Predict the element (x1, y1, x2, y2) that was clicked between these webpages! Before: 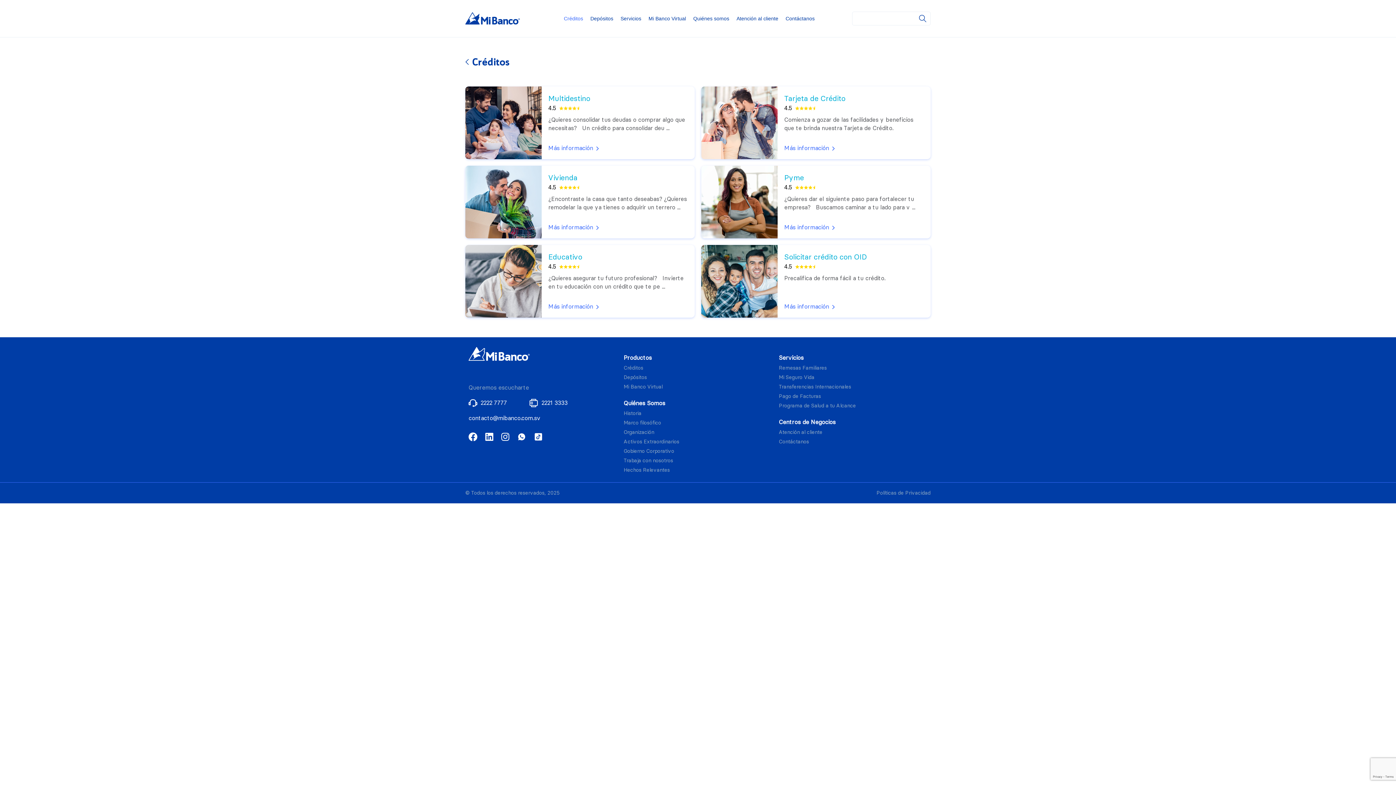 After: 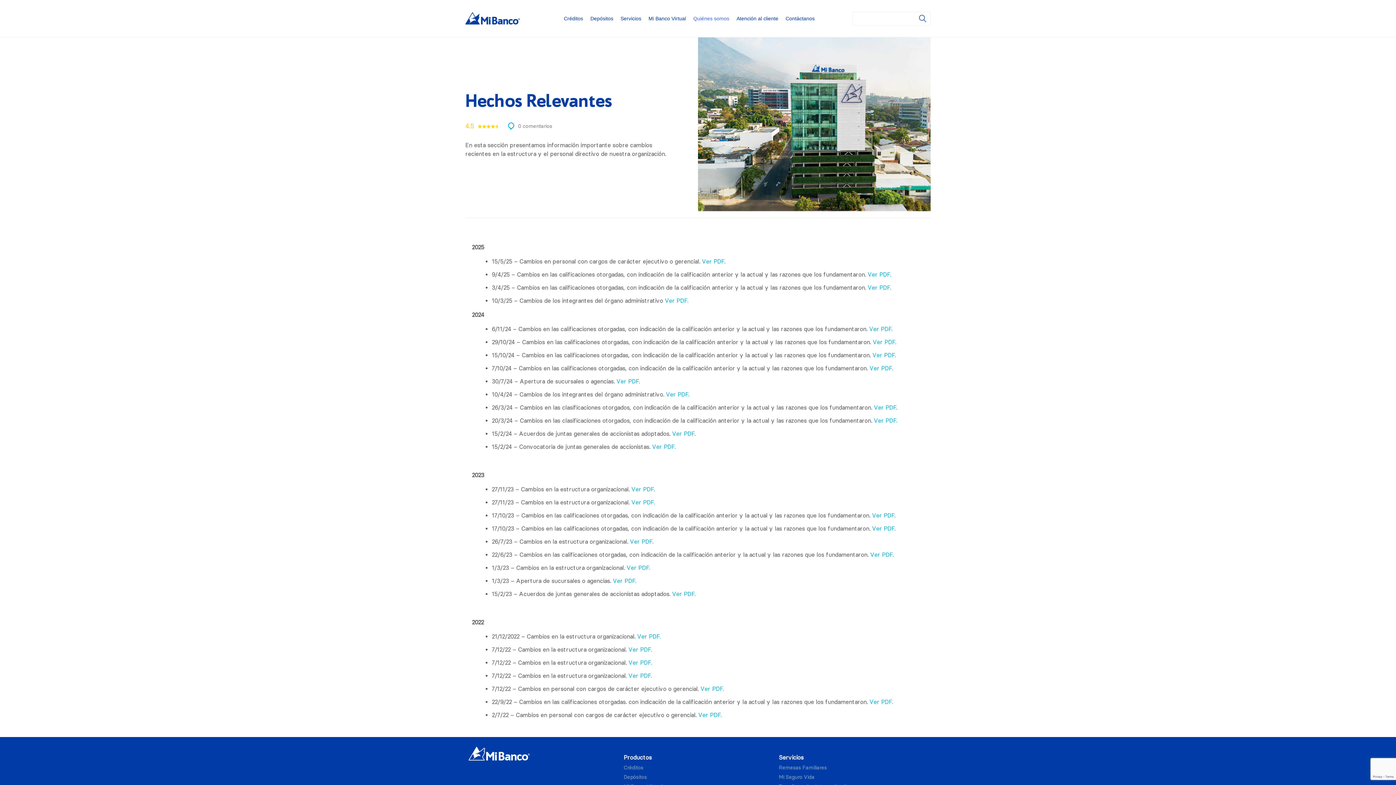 Action: bbox: (623, 467, 670, 473) label: Hechos Relevantes